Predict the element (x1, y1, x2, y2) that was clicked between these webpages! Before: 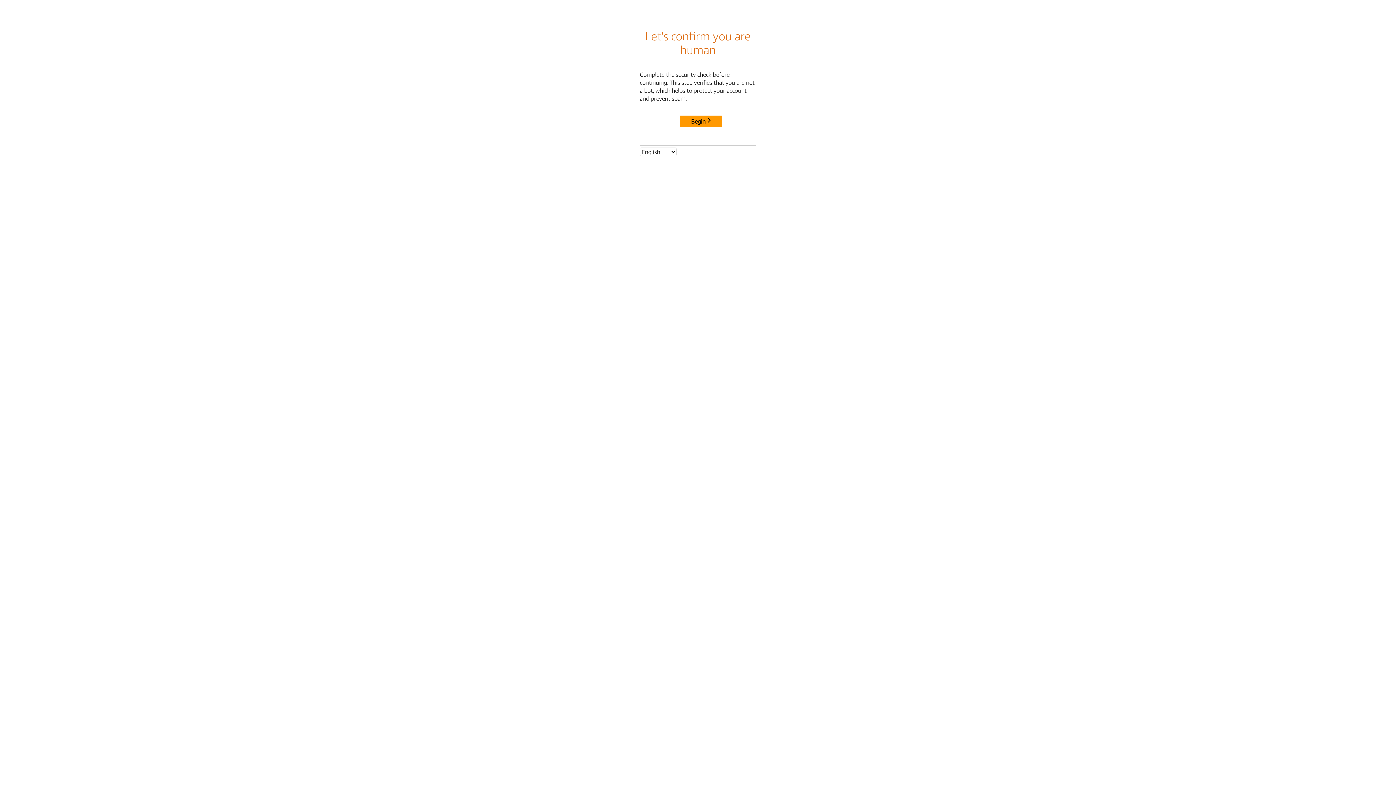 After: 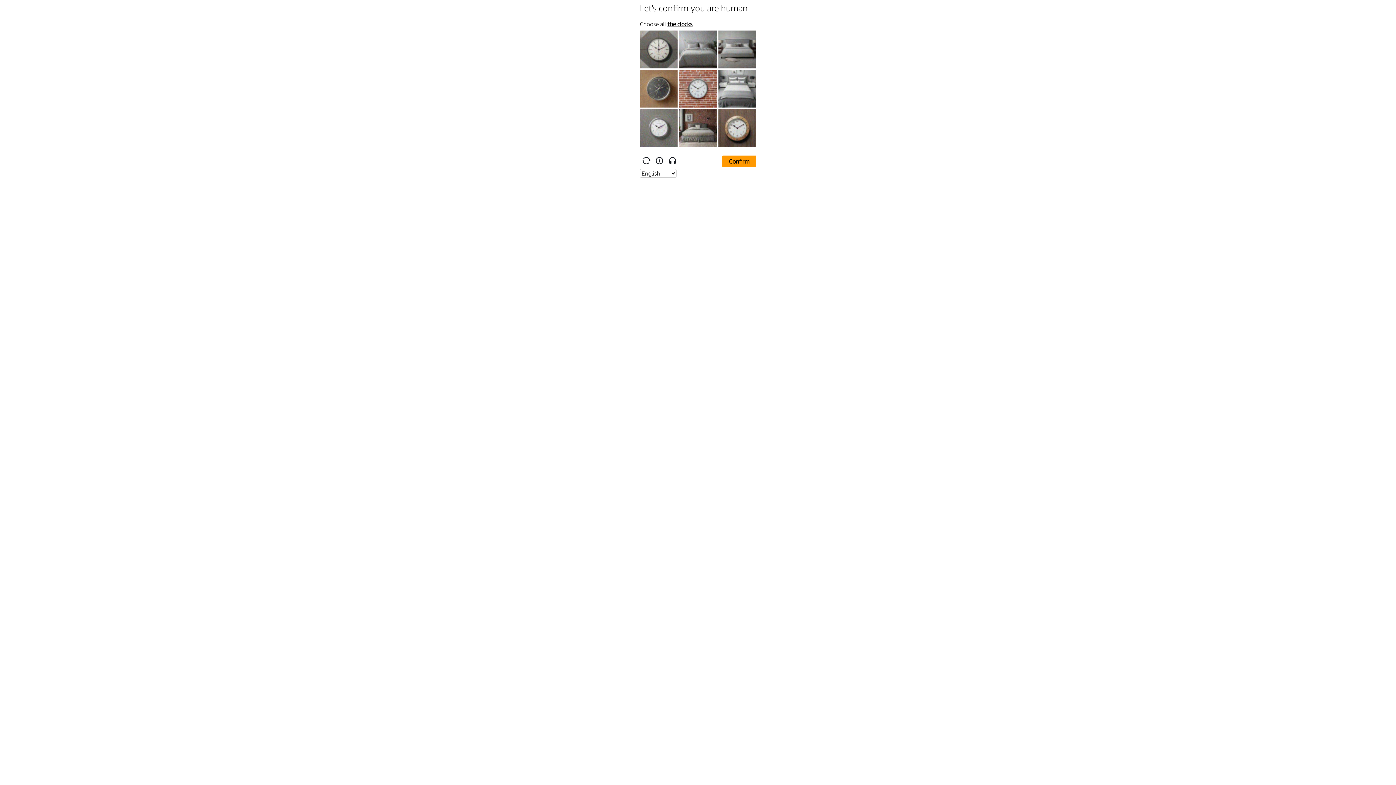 Action: bbox: (680, 115, 722, 127) label: Begin